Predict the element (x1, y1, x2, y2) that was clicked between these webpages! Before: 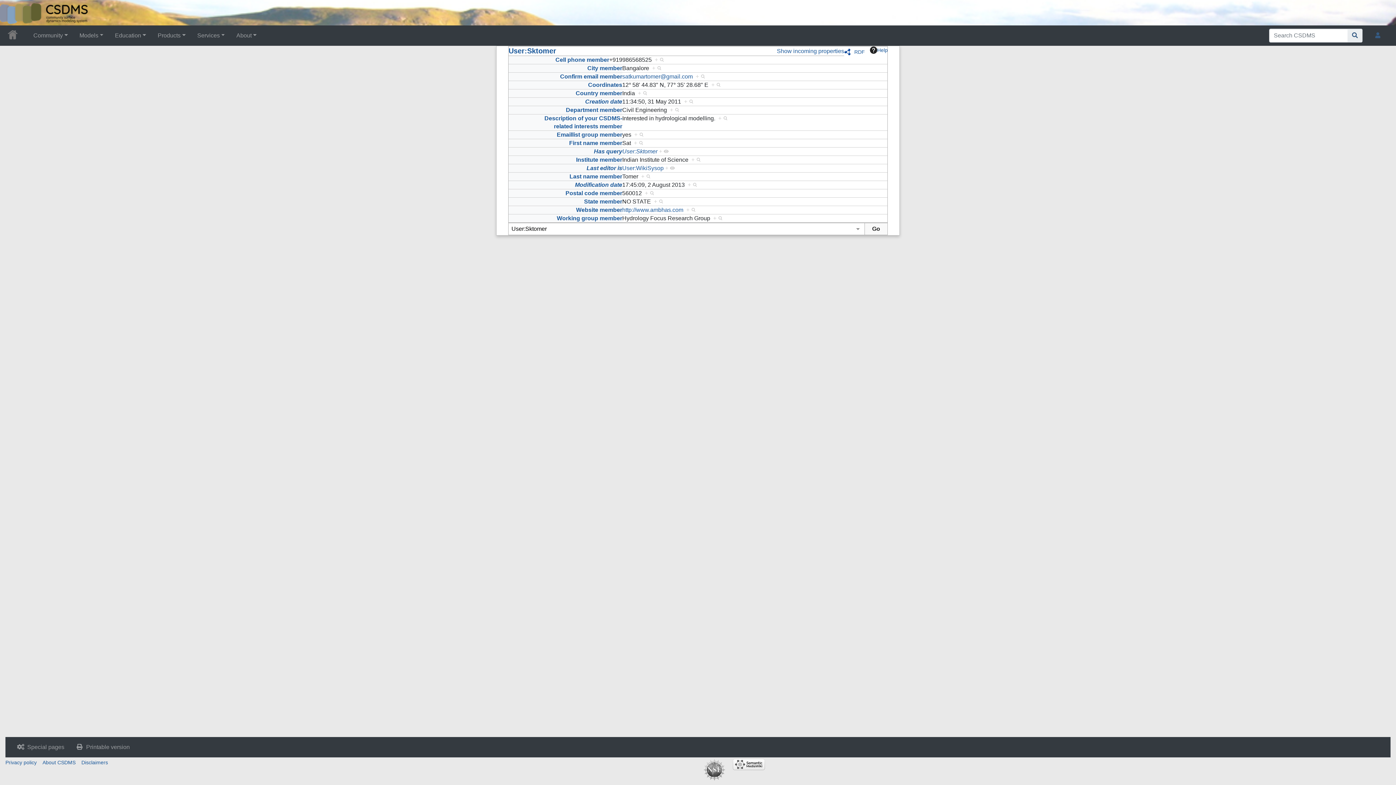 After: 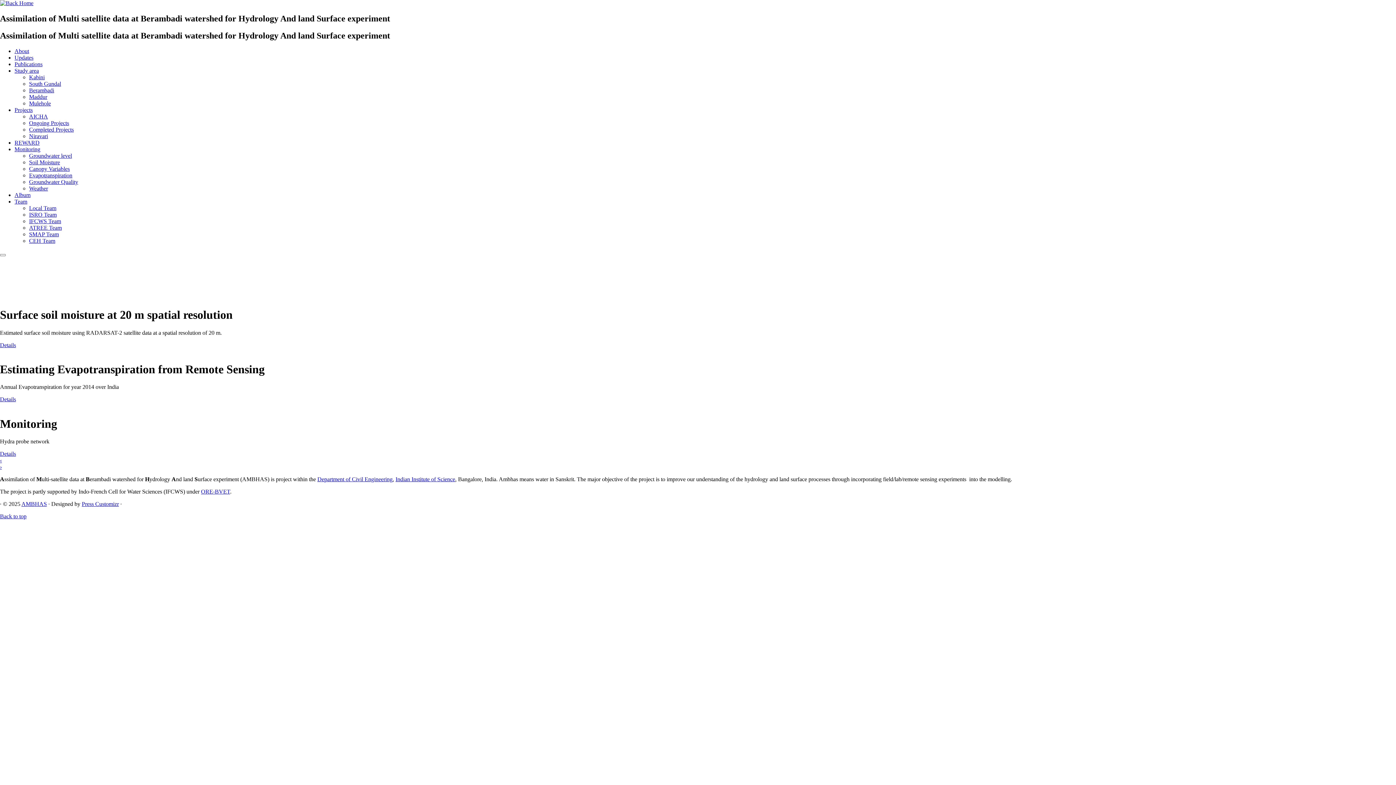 Action: label: http://www.ambhas.com bbox: (622, 206, 683, 213)